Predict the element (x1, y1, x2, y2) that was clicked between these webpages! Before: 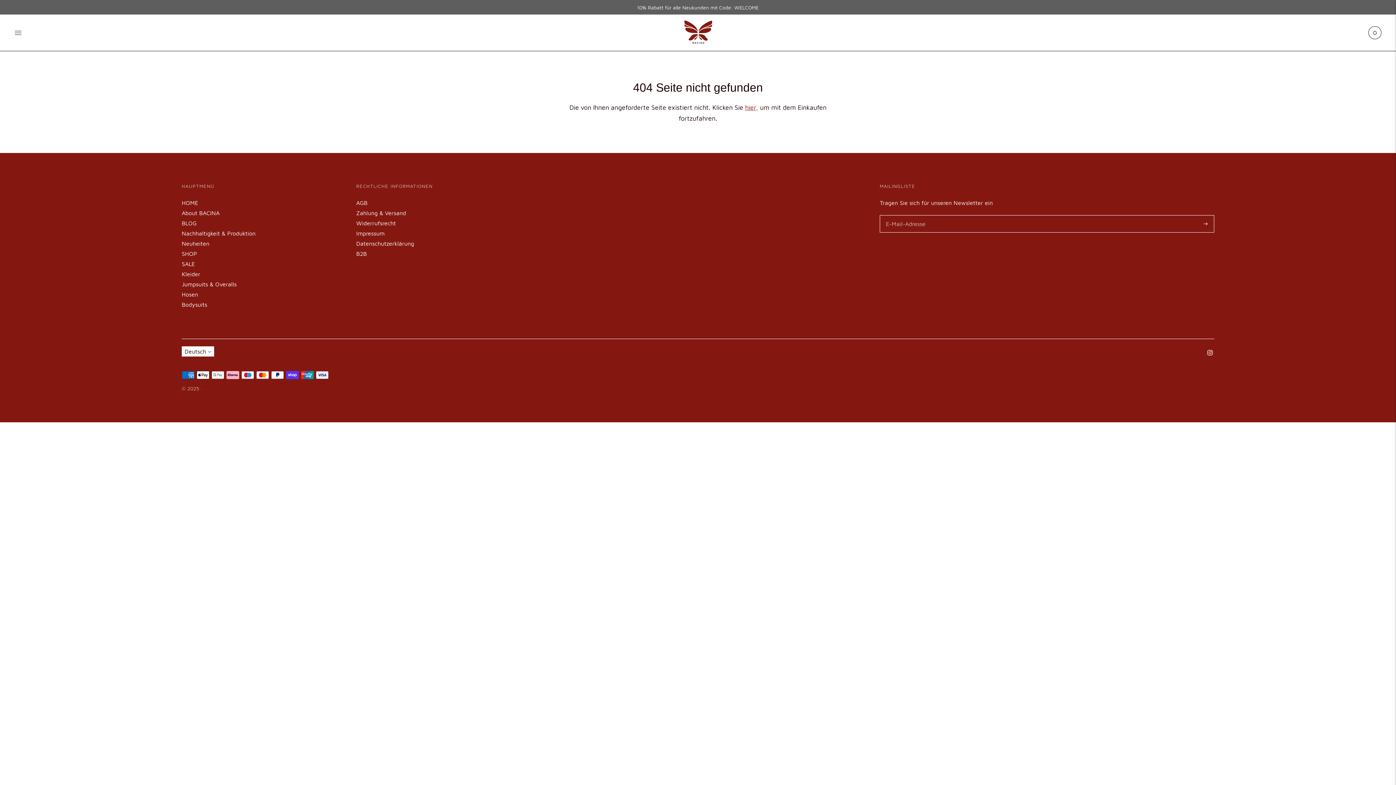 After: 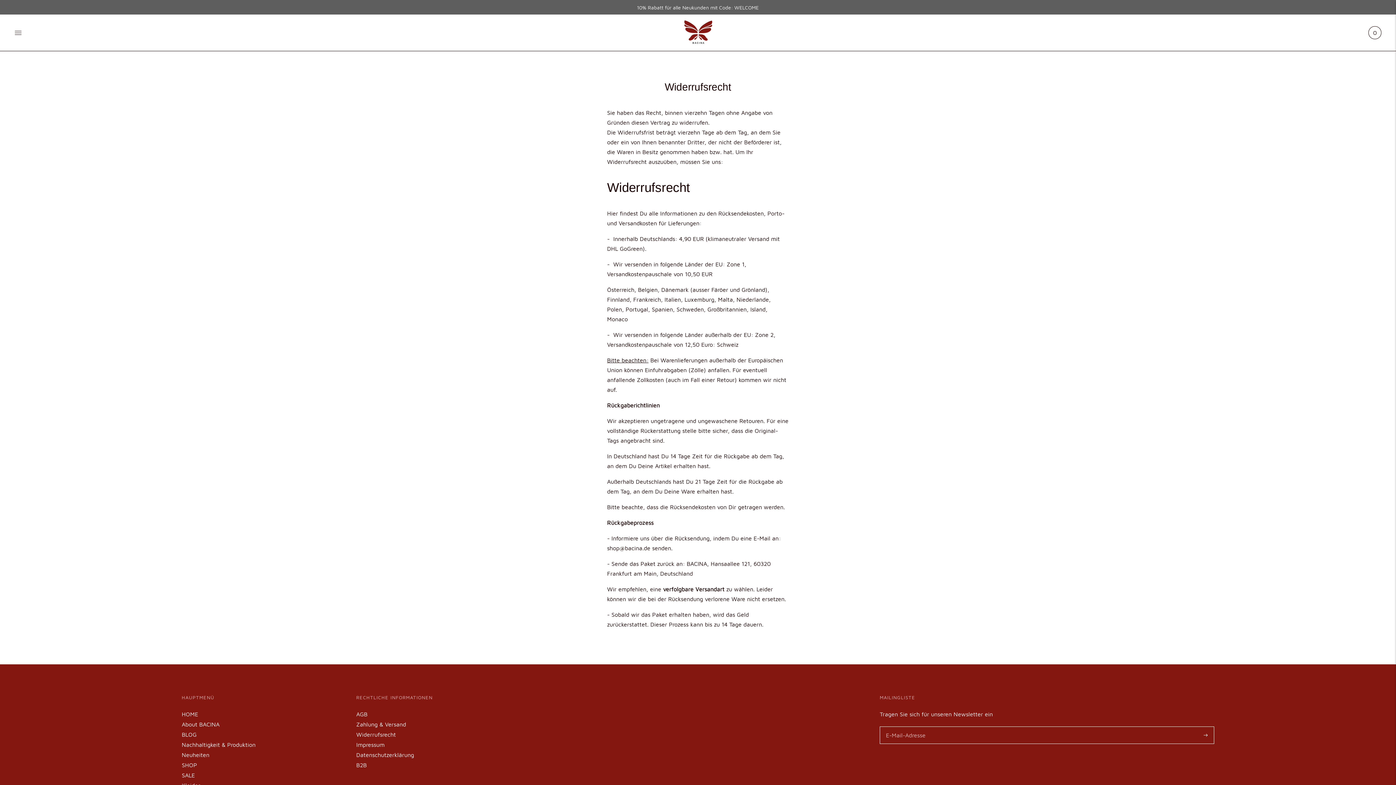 Action: label: Widerrufsrecht bbox: (356, 220, 396, 226)